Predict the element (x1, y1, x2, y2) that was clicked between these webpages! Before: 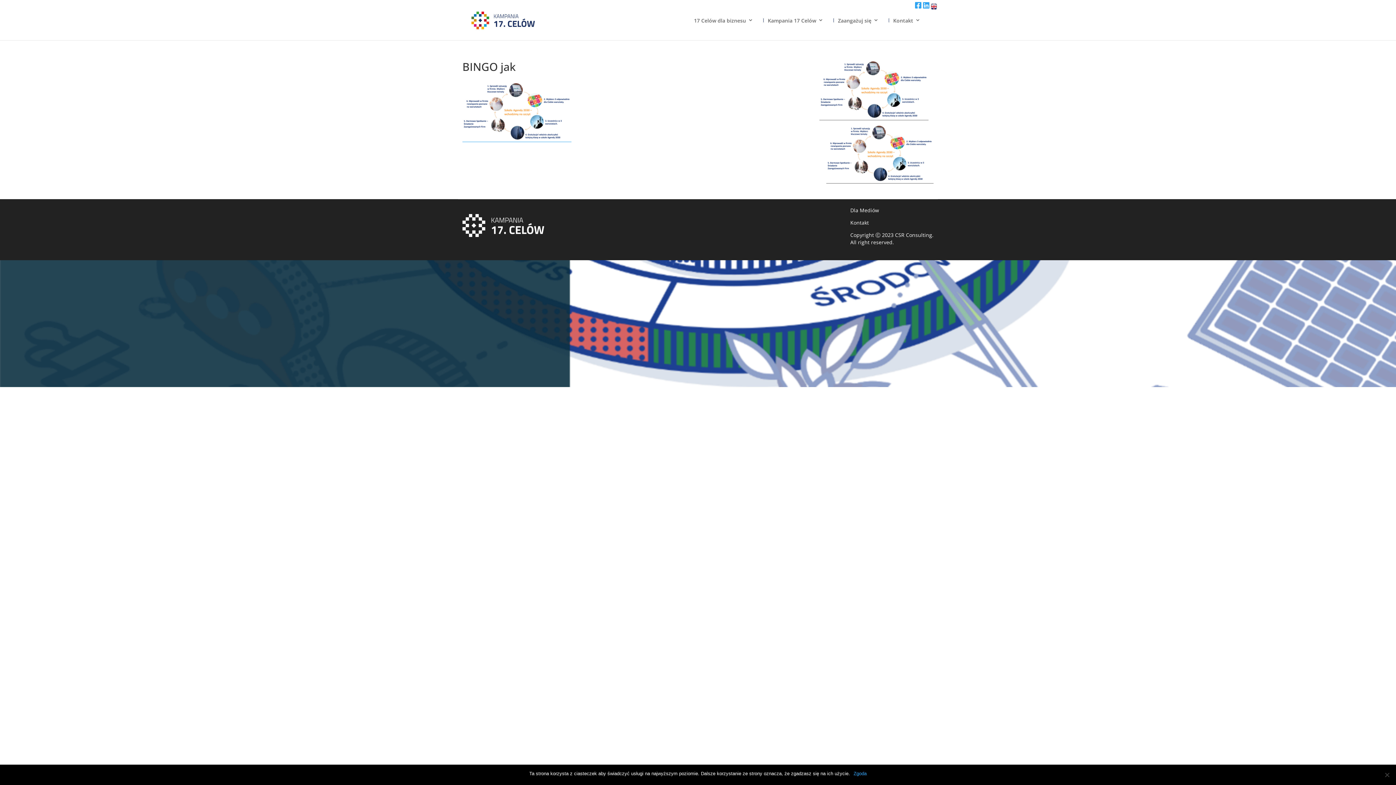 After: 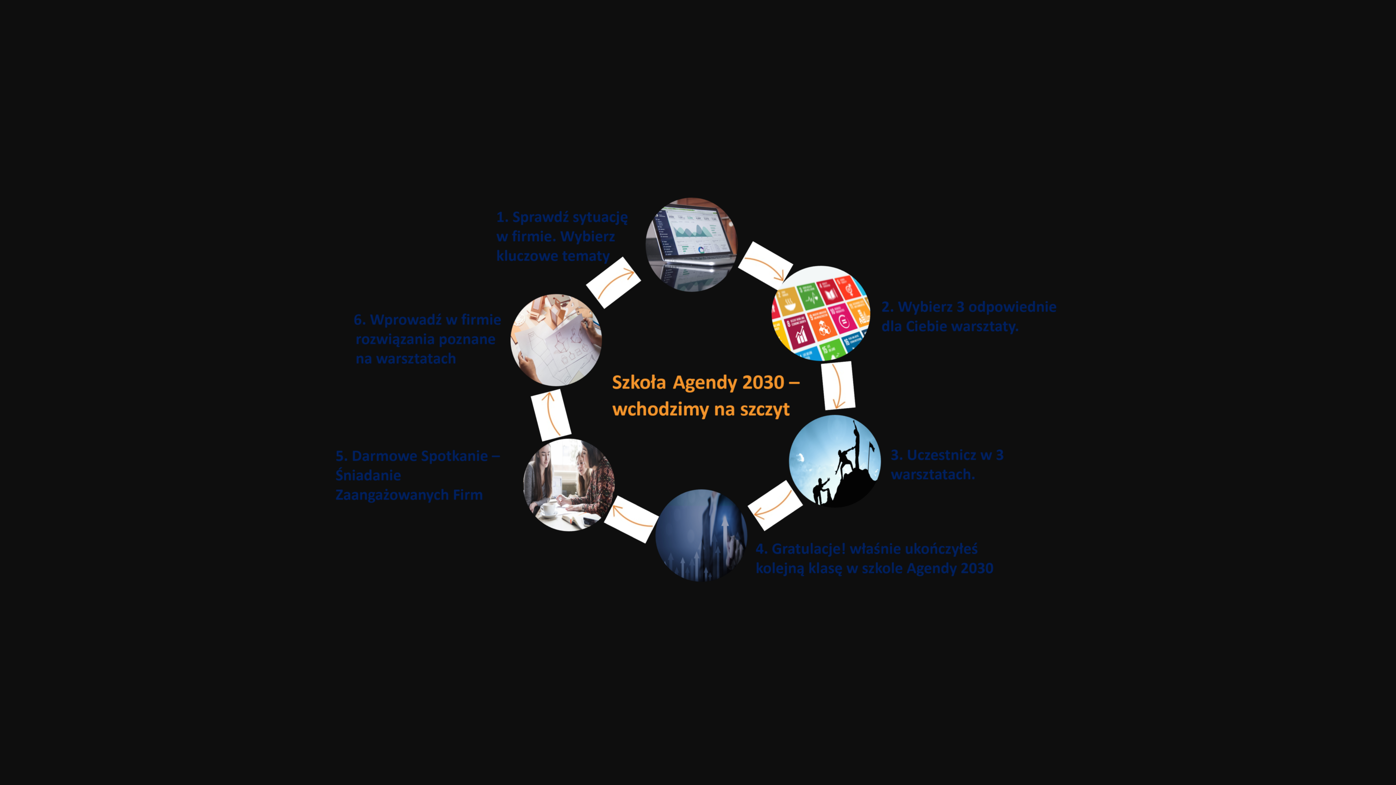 Action: bbox: (826, 176, 933, 183)